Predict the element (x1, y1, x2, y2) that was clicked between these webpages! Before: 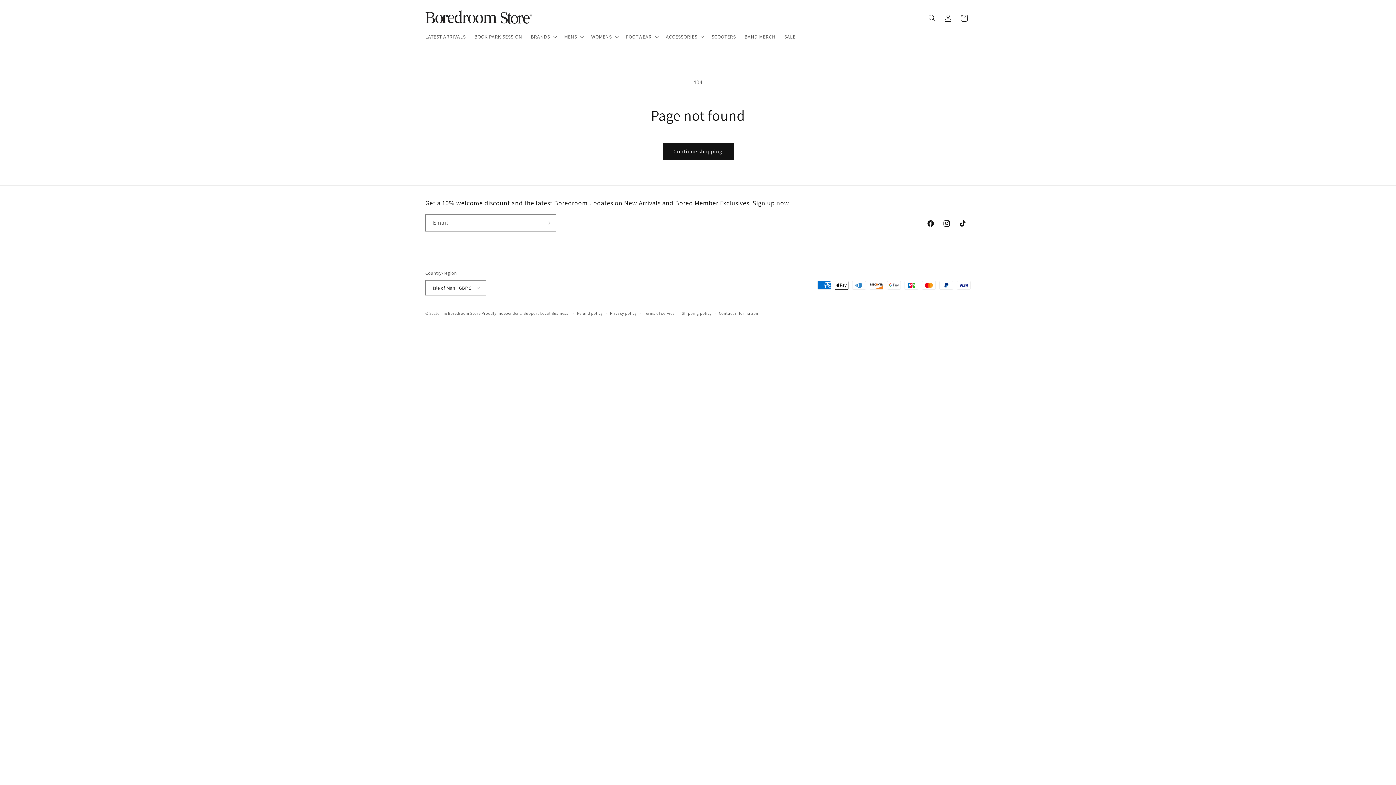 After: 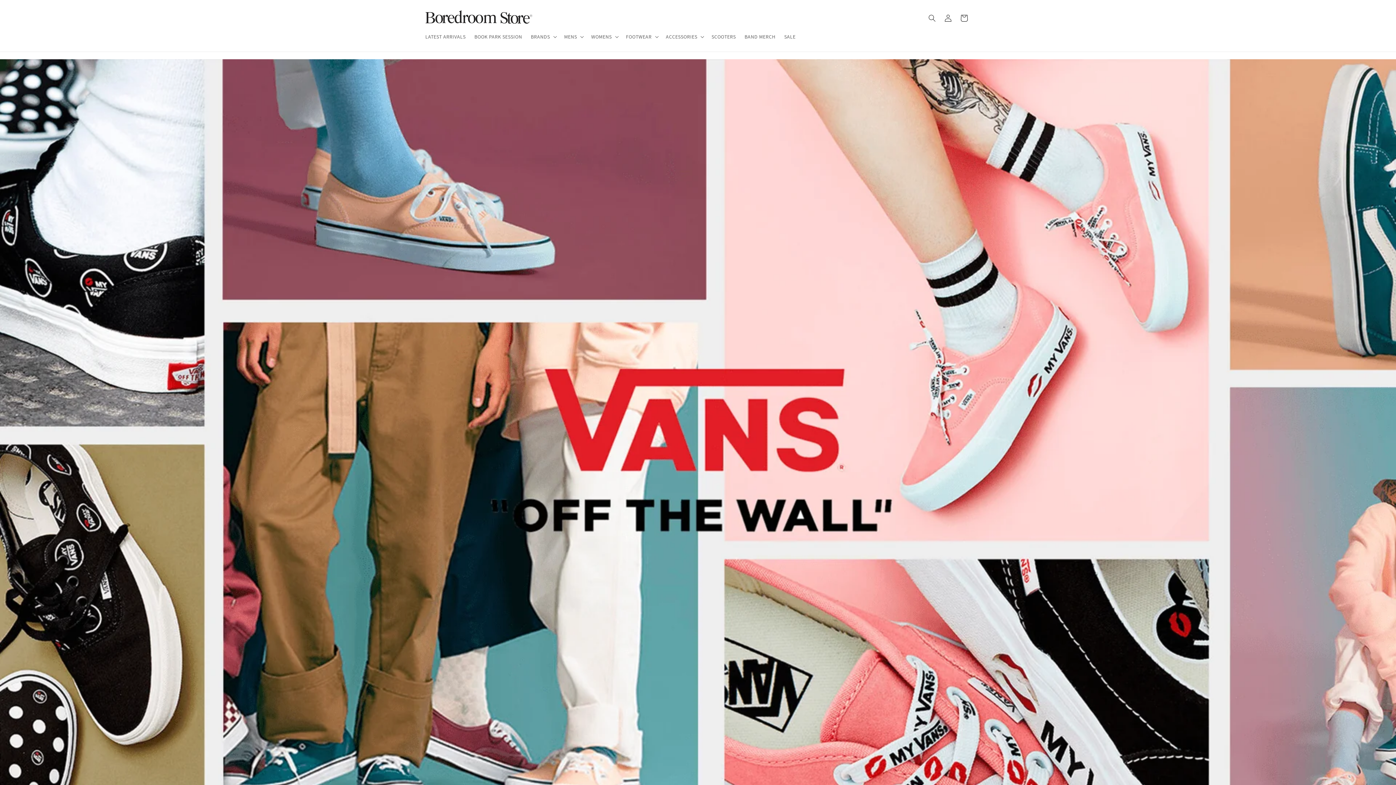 Action: bbox: (422, 7, 537, 29)